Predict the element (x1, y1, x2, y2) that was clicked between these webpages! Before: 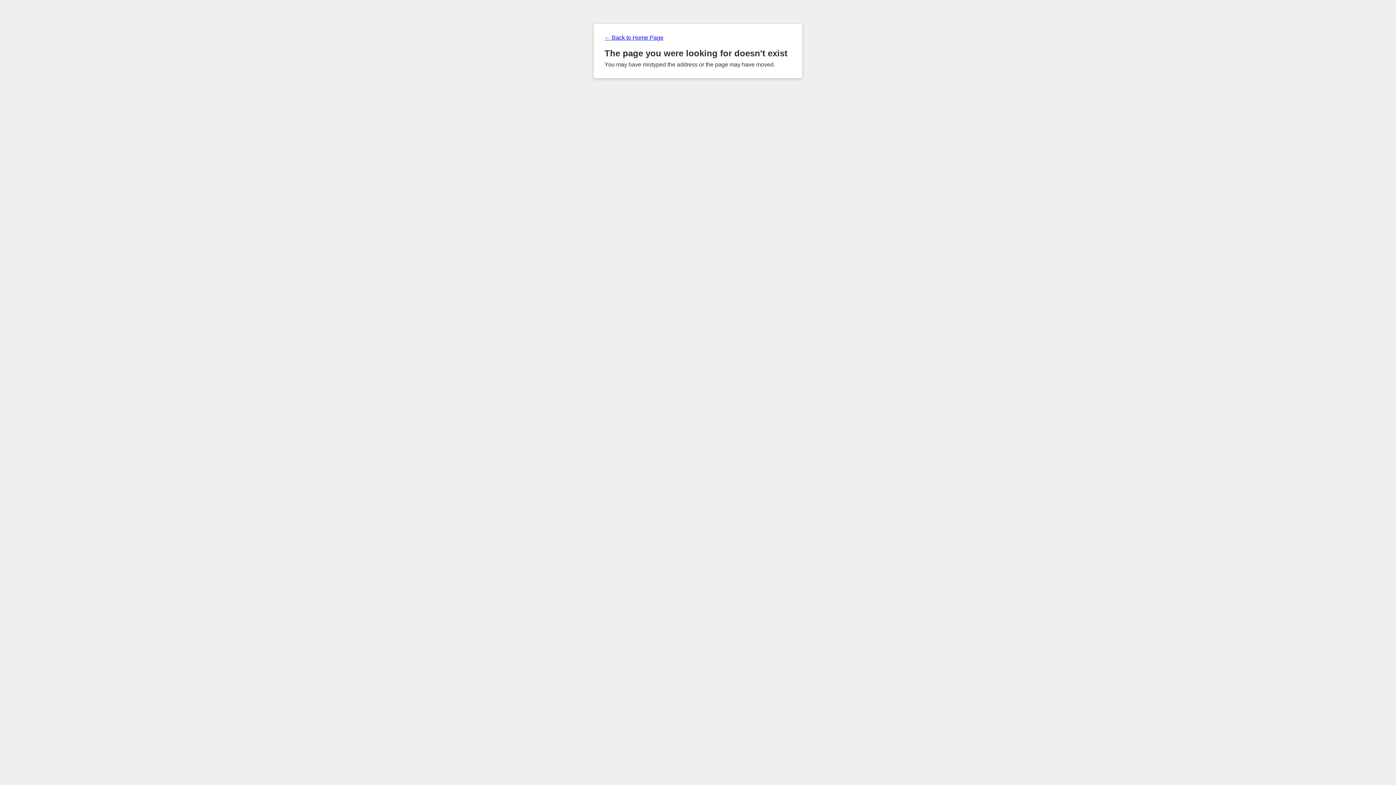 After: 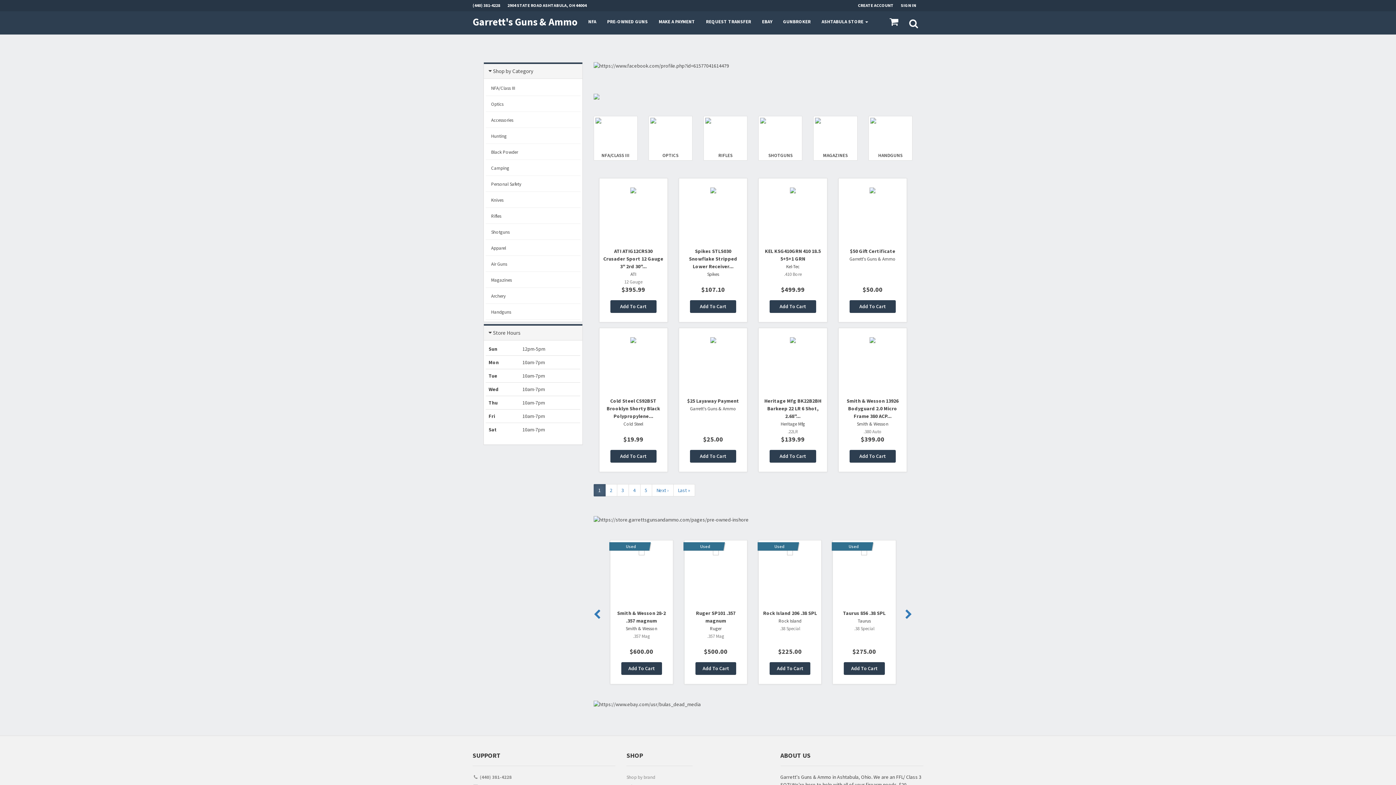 Action: bbox: (604, 34, 791, 41) label: ← Back to Home Page